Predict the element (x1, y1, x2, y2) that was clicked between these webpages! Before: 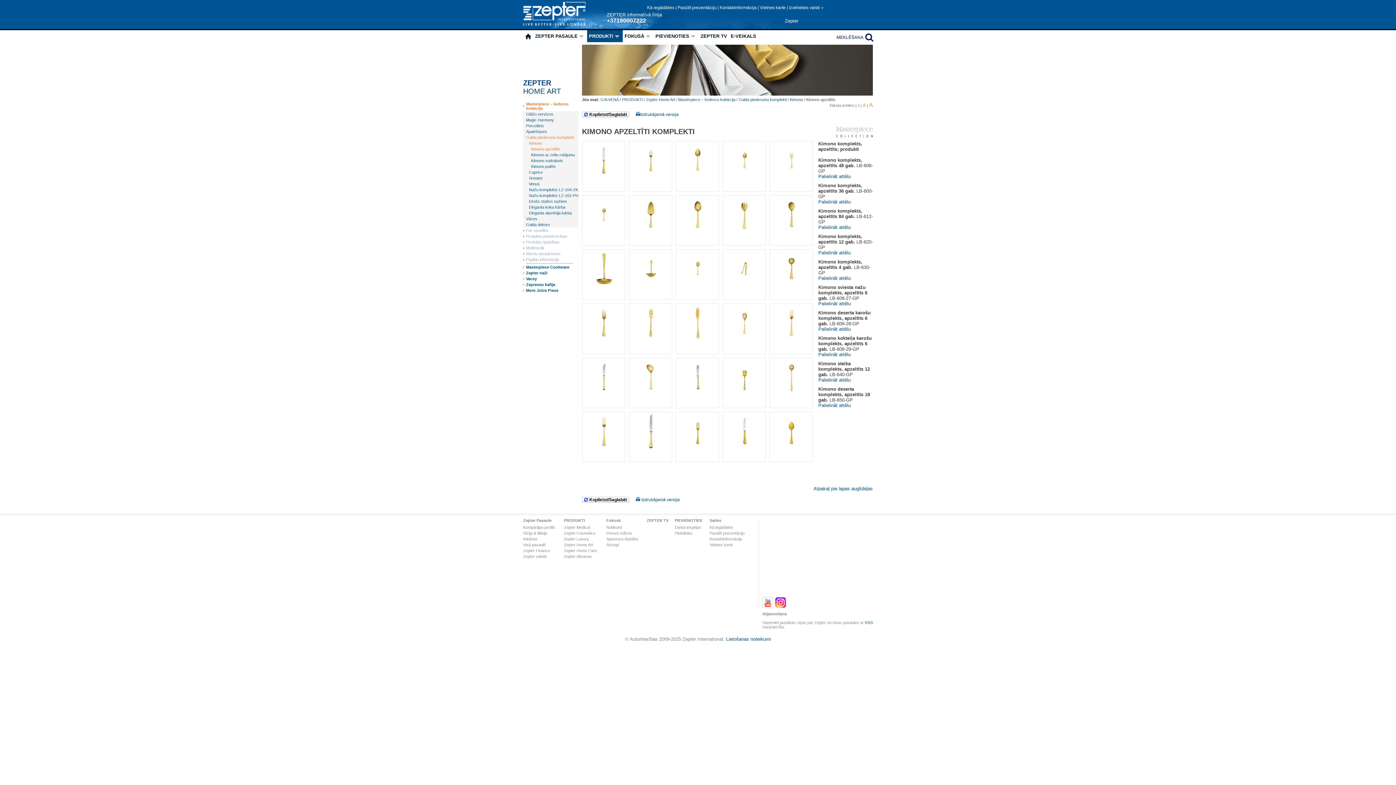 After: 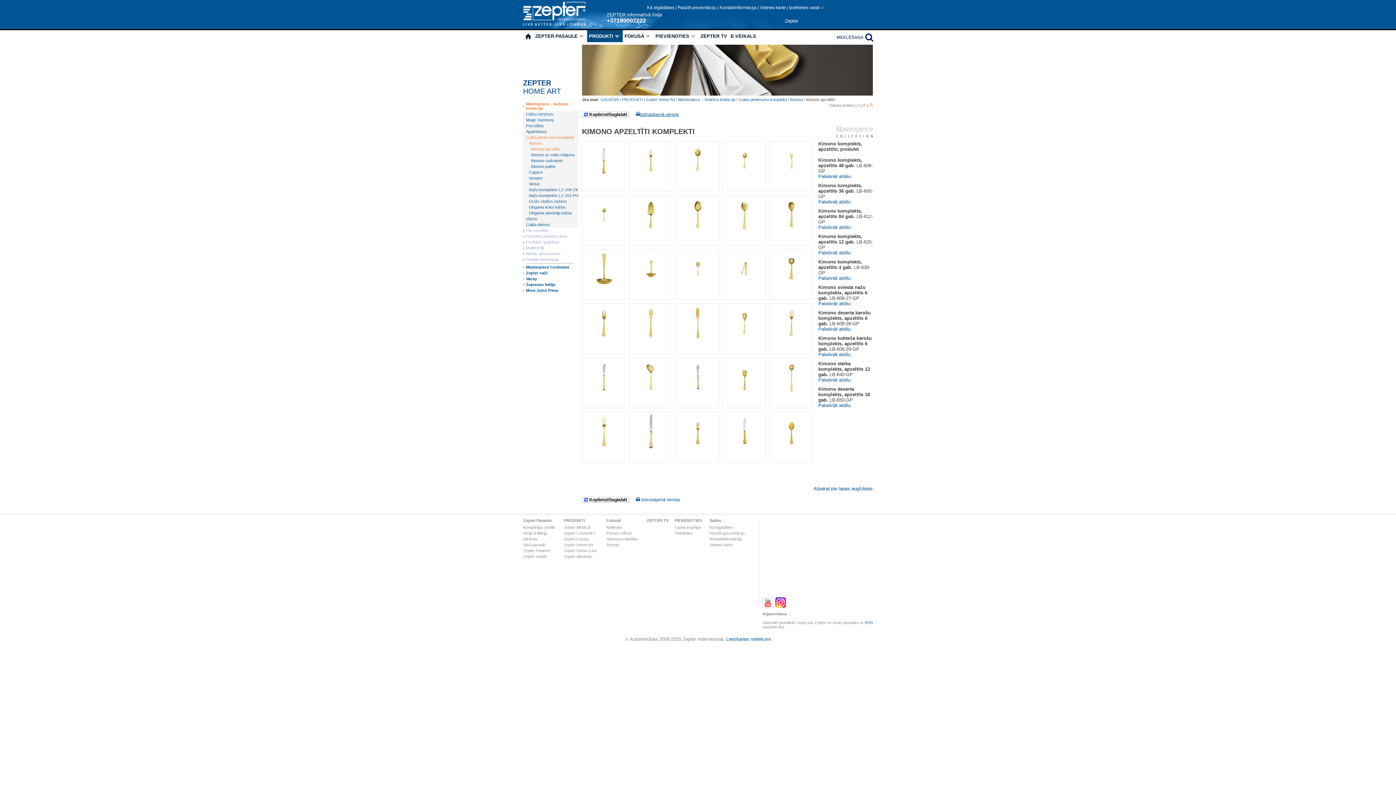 Action: label: Izdrukājamā versija bbox: (636, 112, 678, 117)